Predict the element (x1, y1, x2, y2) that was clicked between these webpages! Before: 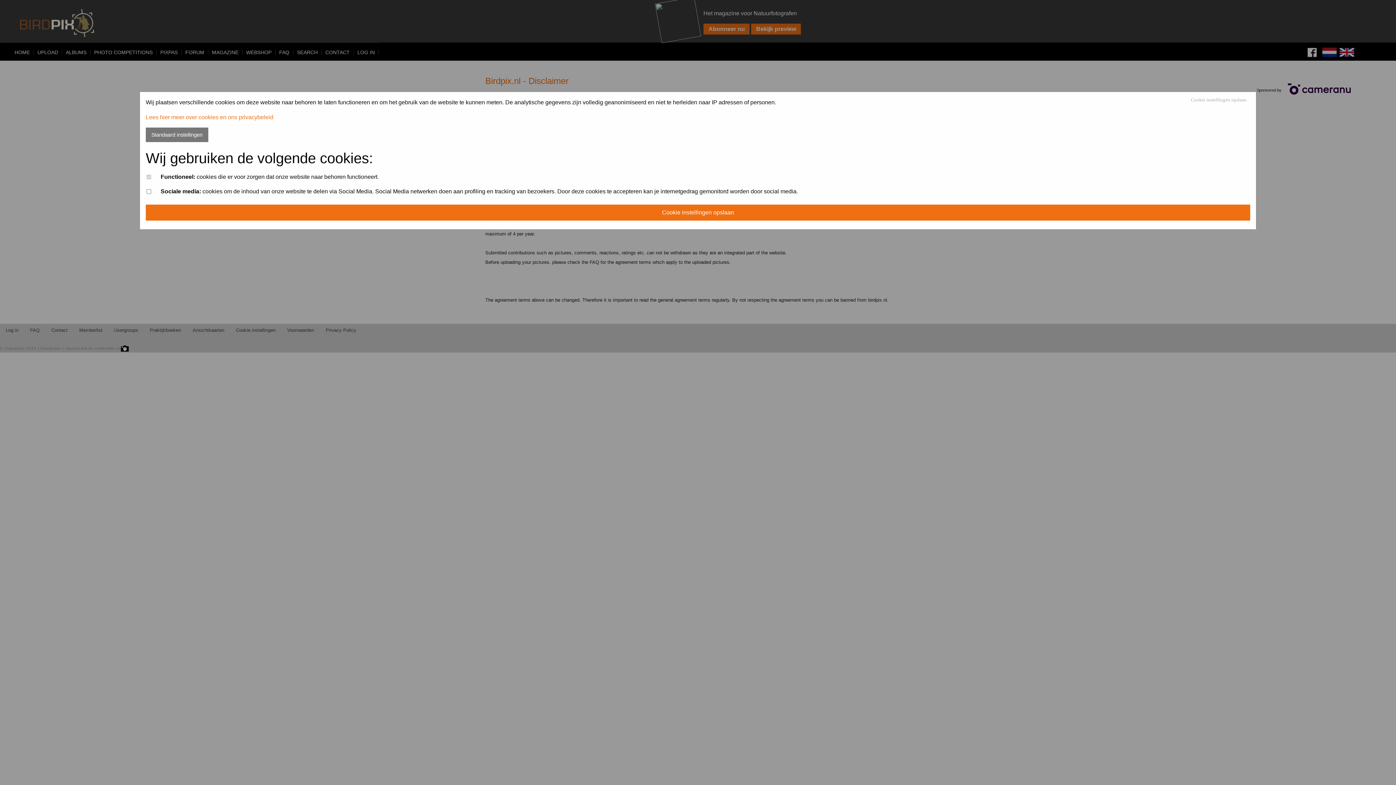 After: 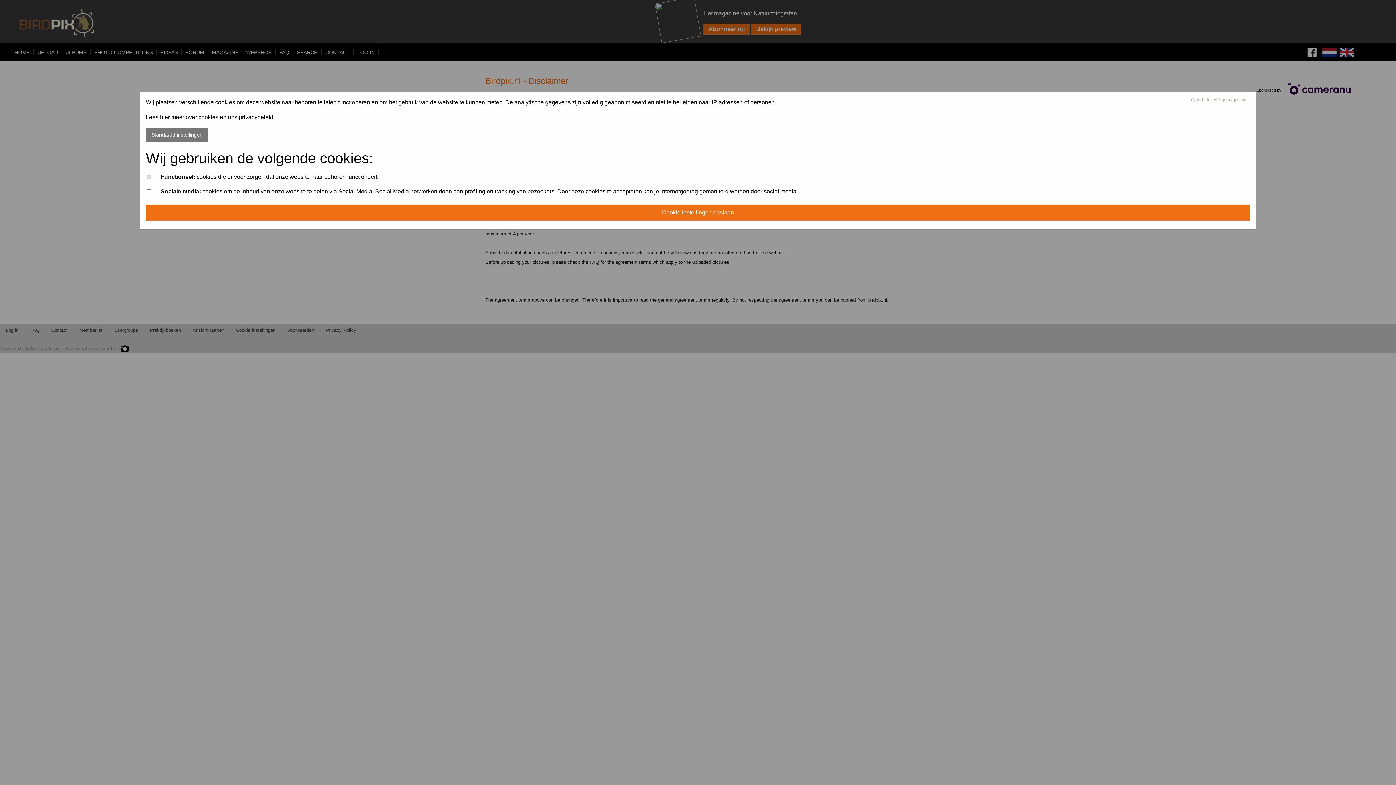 Action: label: Lees hier meer over cookies en ons privacybeleid bbox: (145, 114, 273, 120)